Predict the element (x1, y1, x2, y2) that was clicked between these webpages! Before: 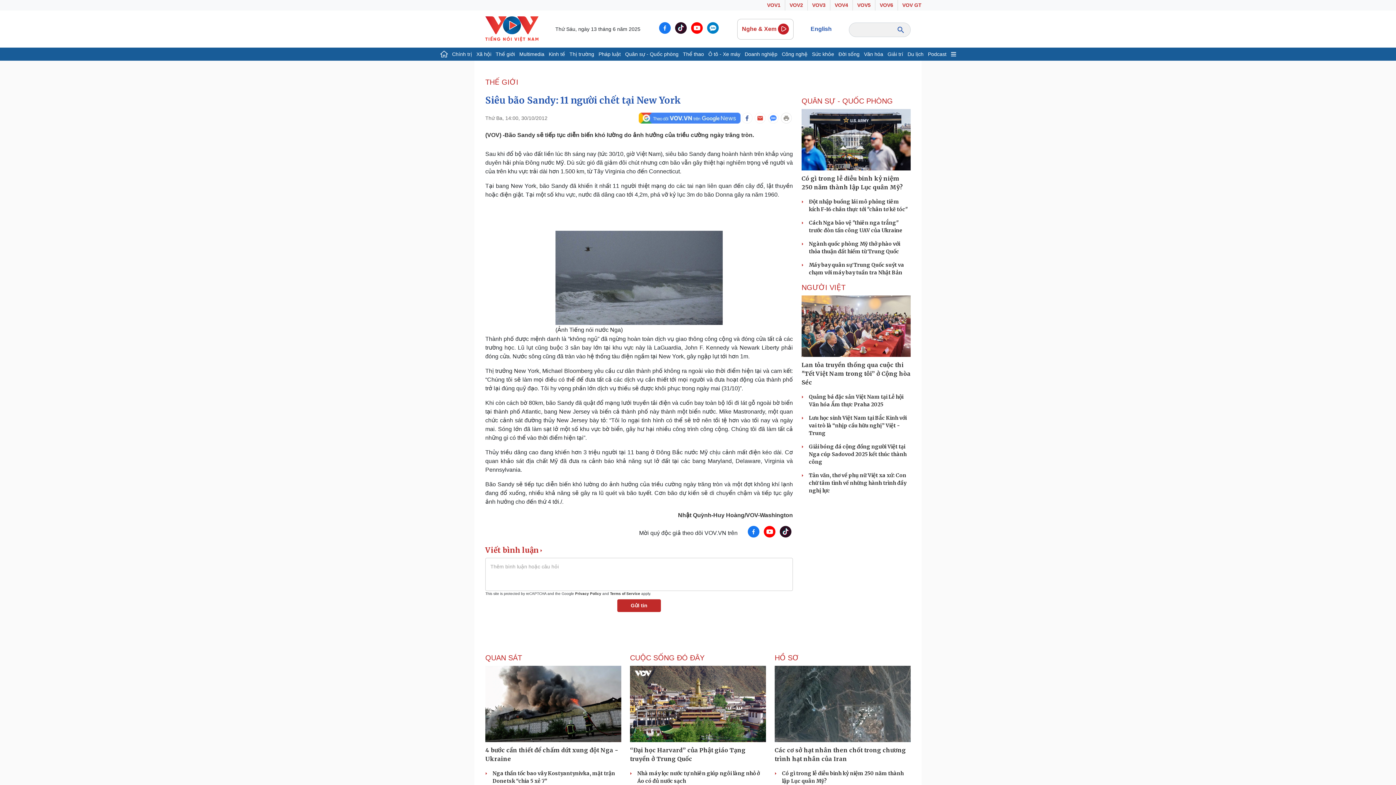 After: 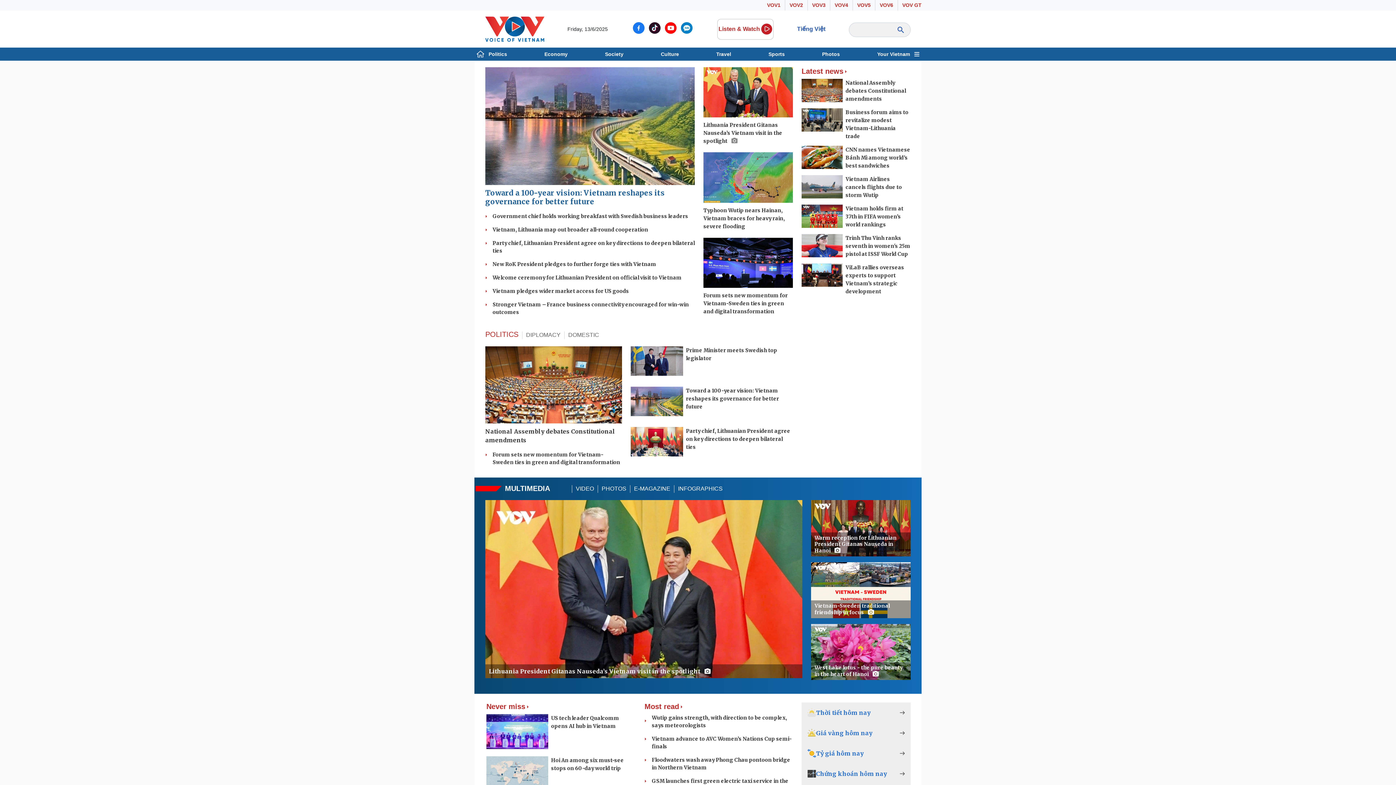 Action: label: English bbox: (810, 25, 831, 32)